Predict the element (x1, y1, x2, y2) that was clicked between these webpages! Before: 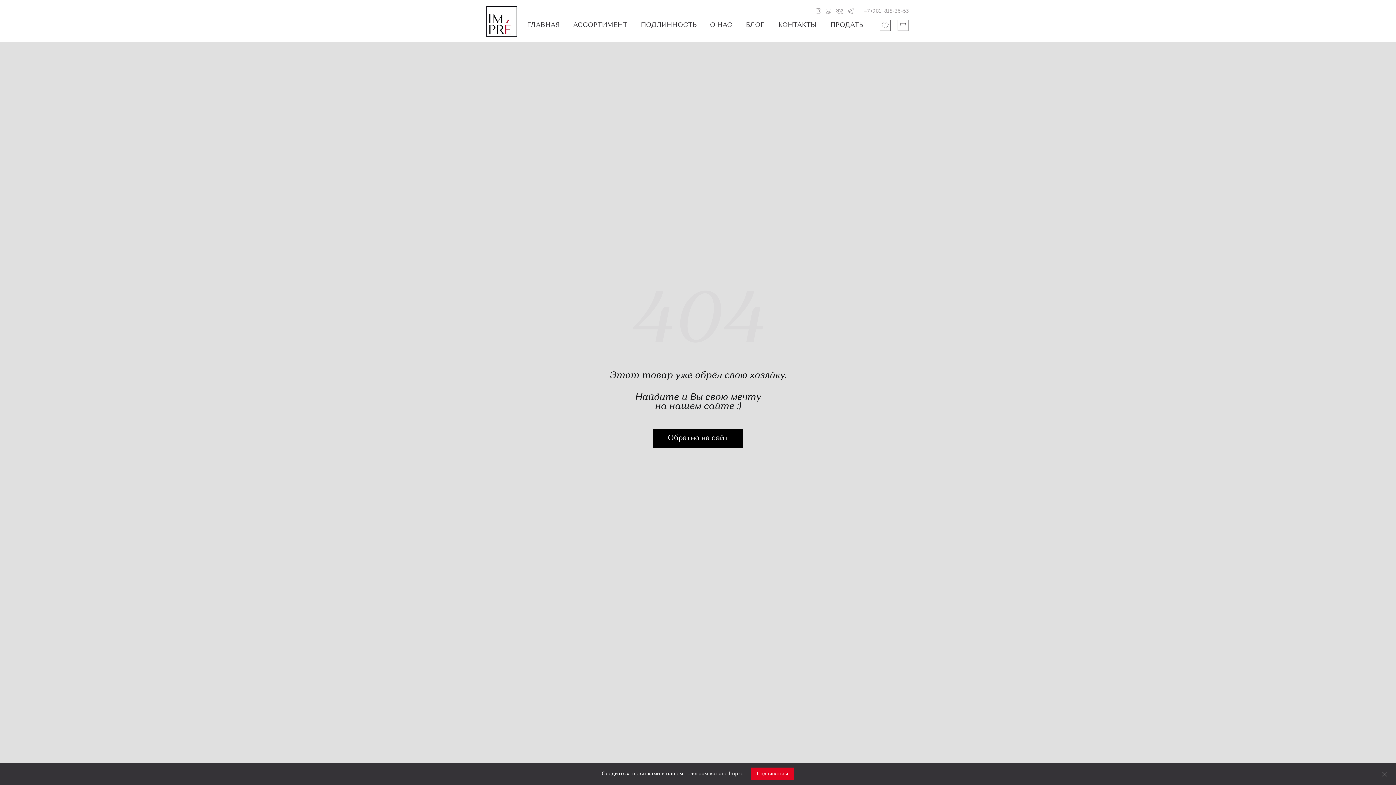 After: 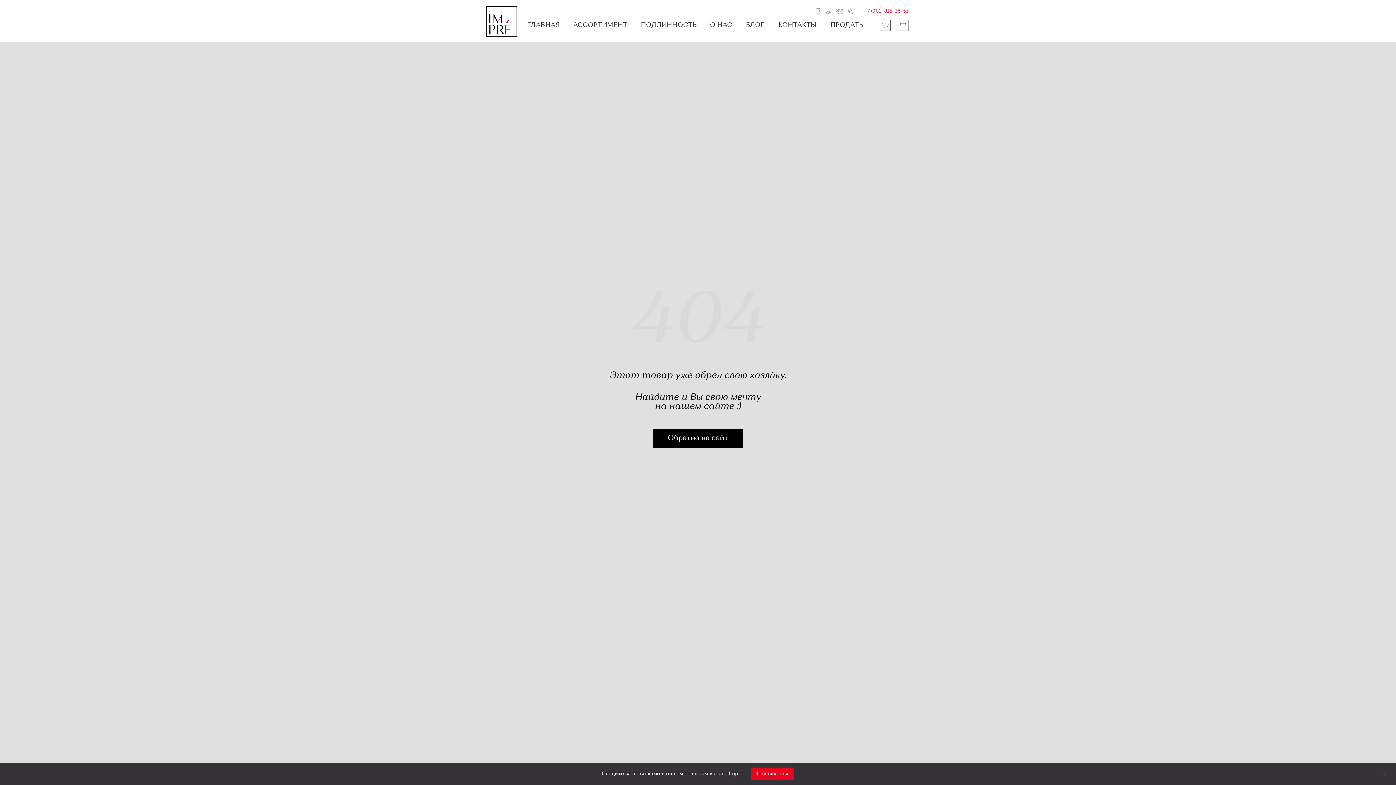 Action: label: +7 (981) 815-36-53 bbox: (864, 6, 909, 15)